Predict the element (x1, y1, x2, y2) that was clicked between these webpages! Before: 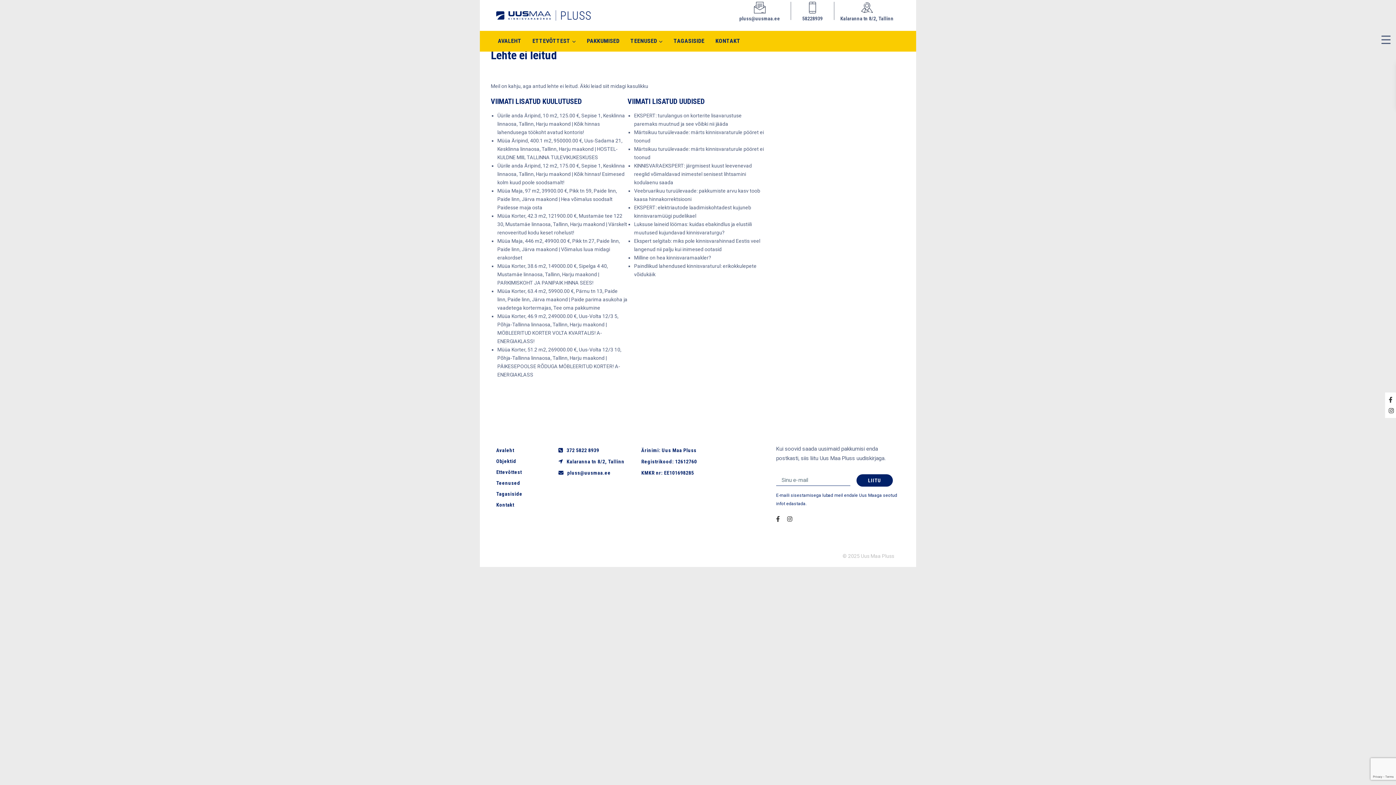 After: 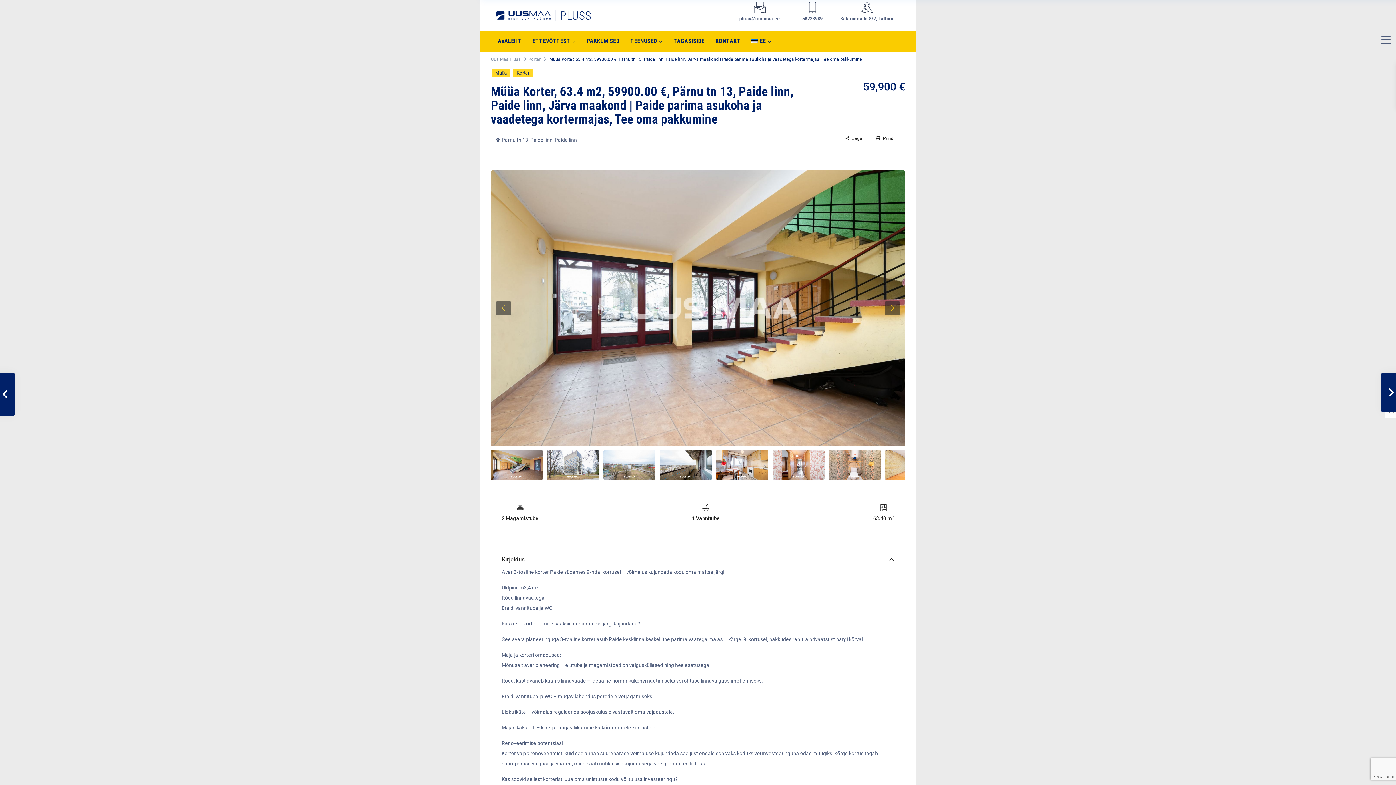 Action: label: Müüa Korter, 63.4 m2, 59900.00 €, Pärnu tn 13, Paide linn, Paide linn, Järva maakond | Paide parima asukoha ja vaadetega kortermajas, Tee oma pakkumine bbox: (497, 288, 627, 310)